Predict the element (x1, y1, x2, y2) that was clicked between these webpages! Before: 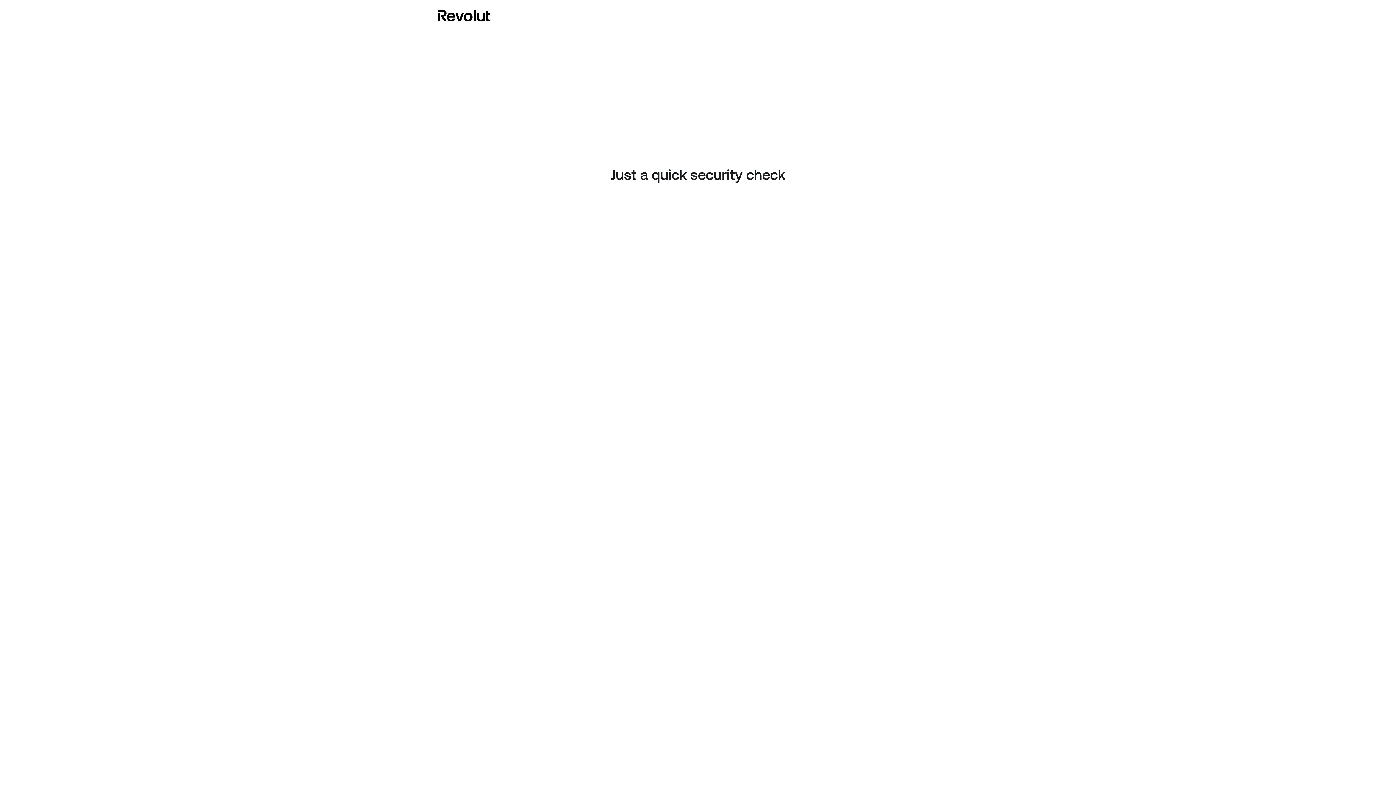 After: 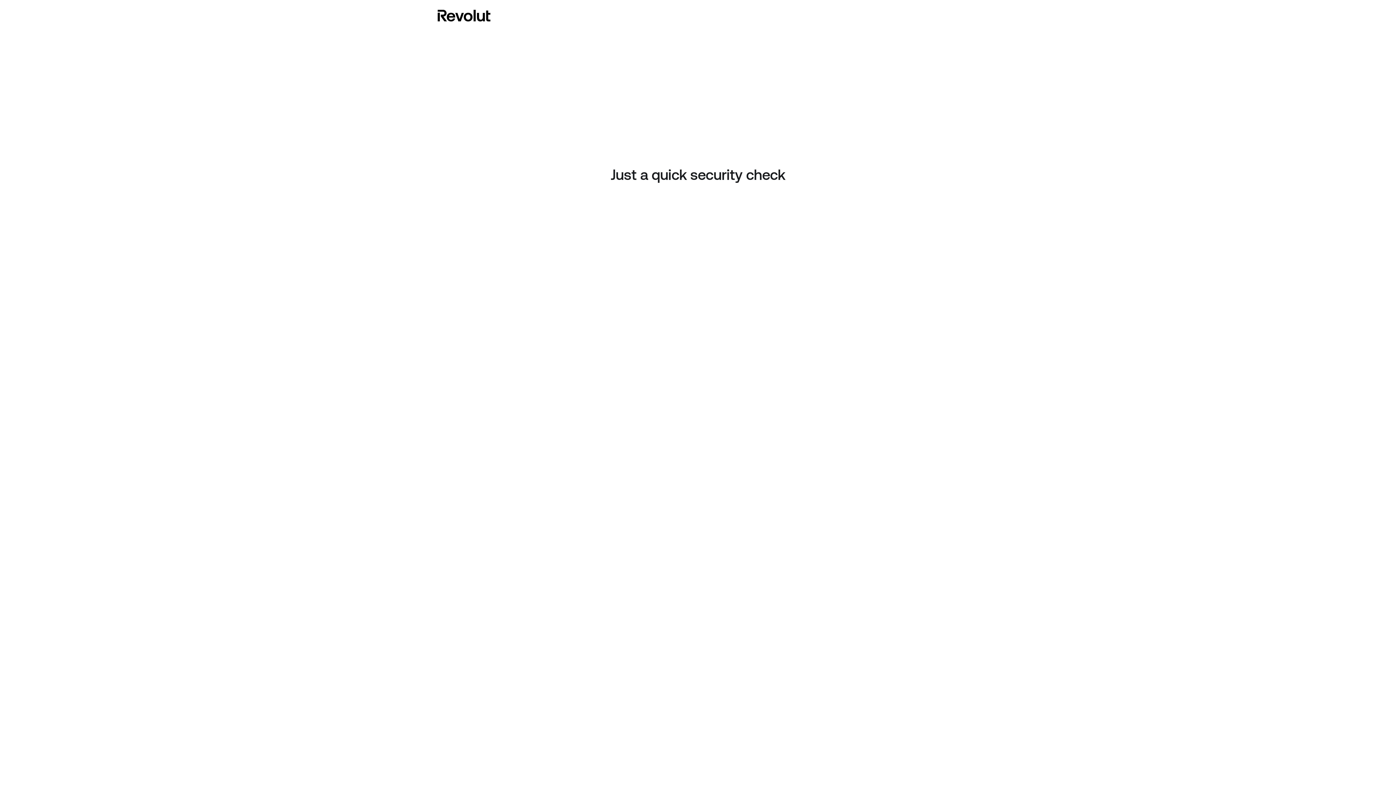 Action: bbox: (437, 8, 490, 23)